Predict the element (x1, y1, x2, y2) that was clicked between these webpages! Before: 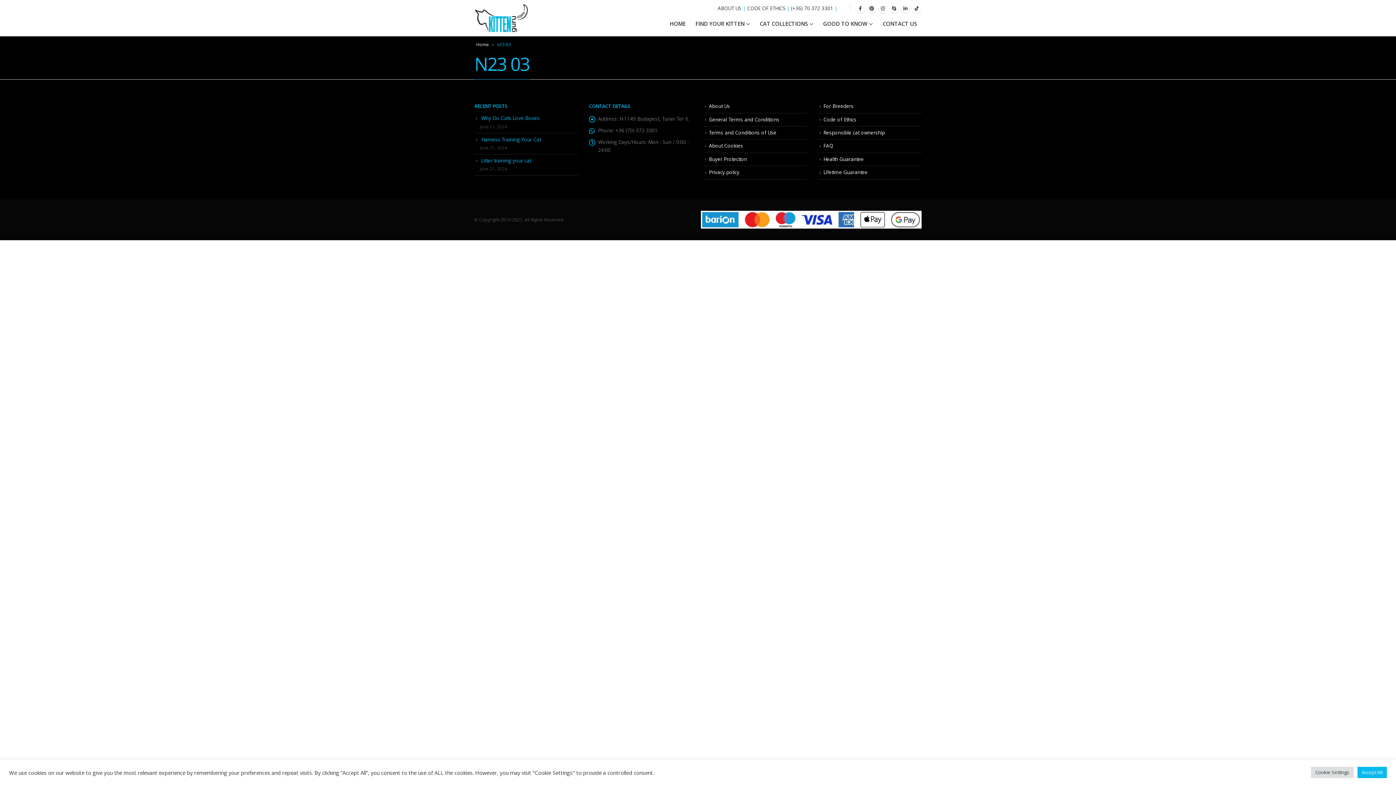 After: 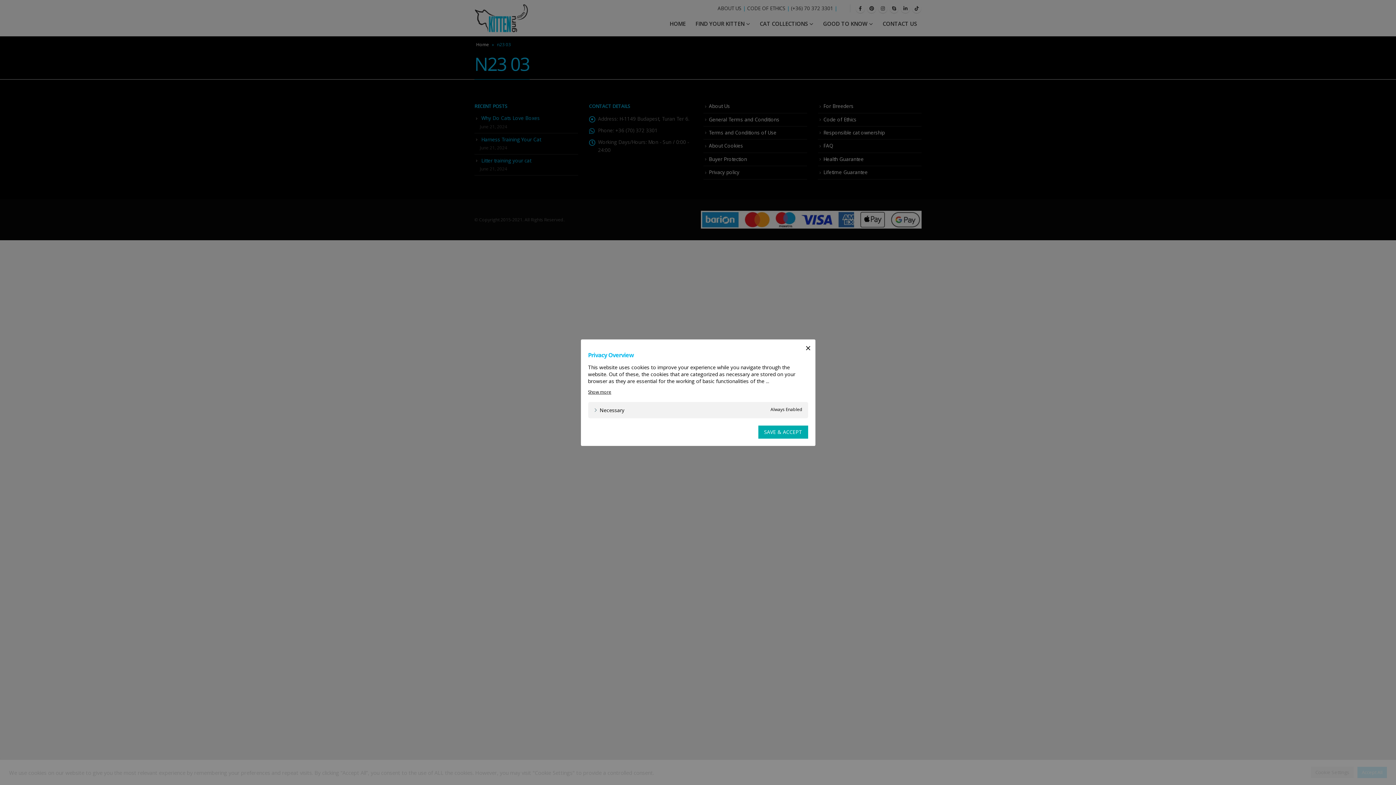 Action: bbox: (1311, 767, 1354, 778) label: Cookie Settings